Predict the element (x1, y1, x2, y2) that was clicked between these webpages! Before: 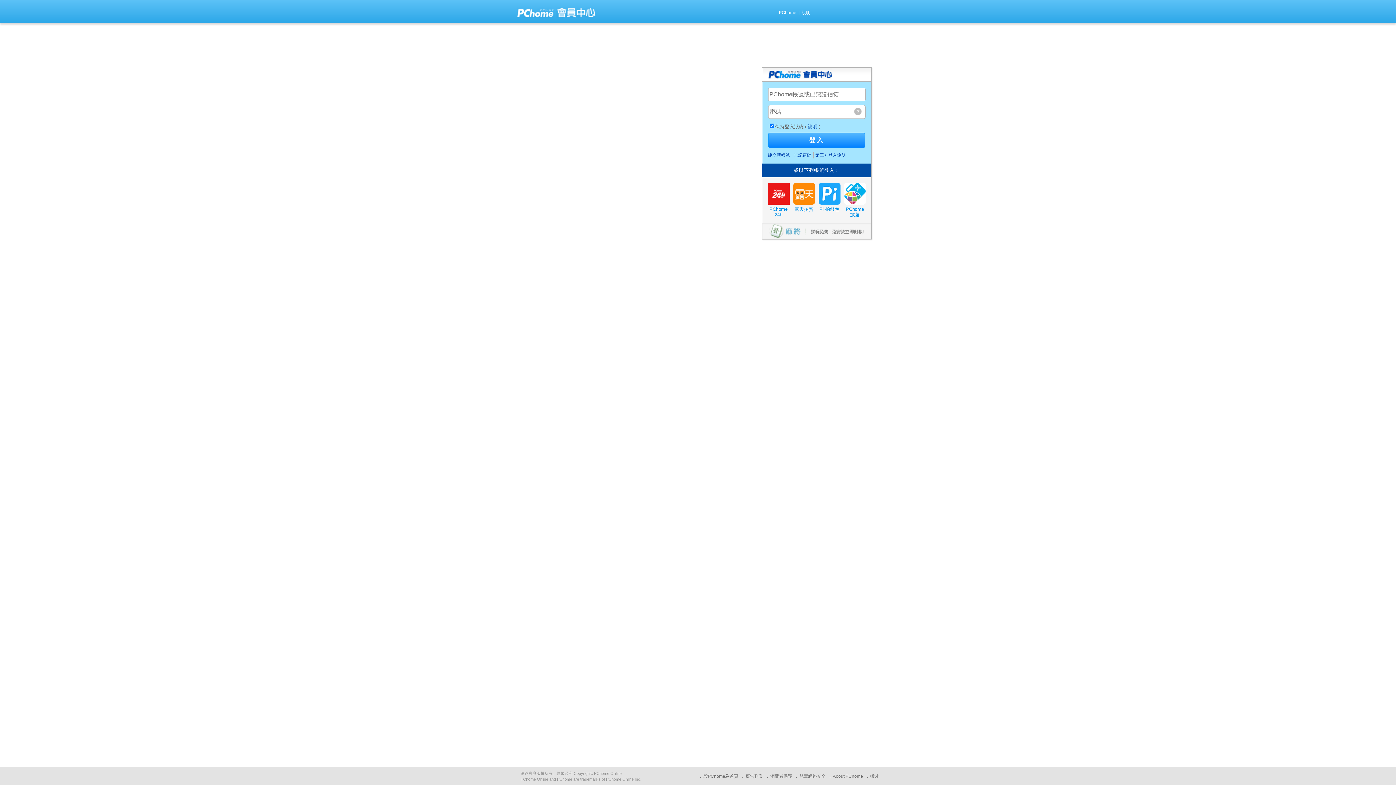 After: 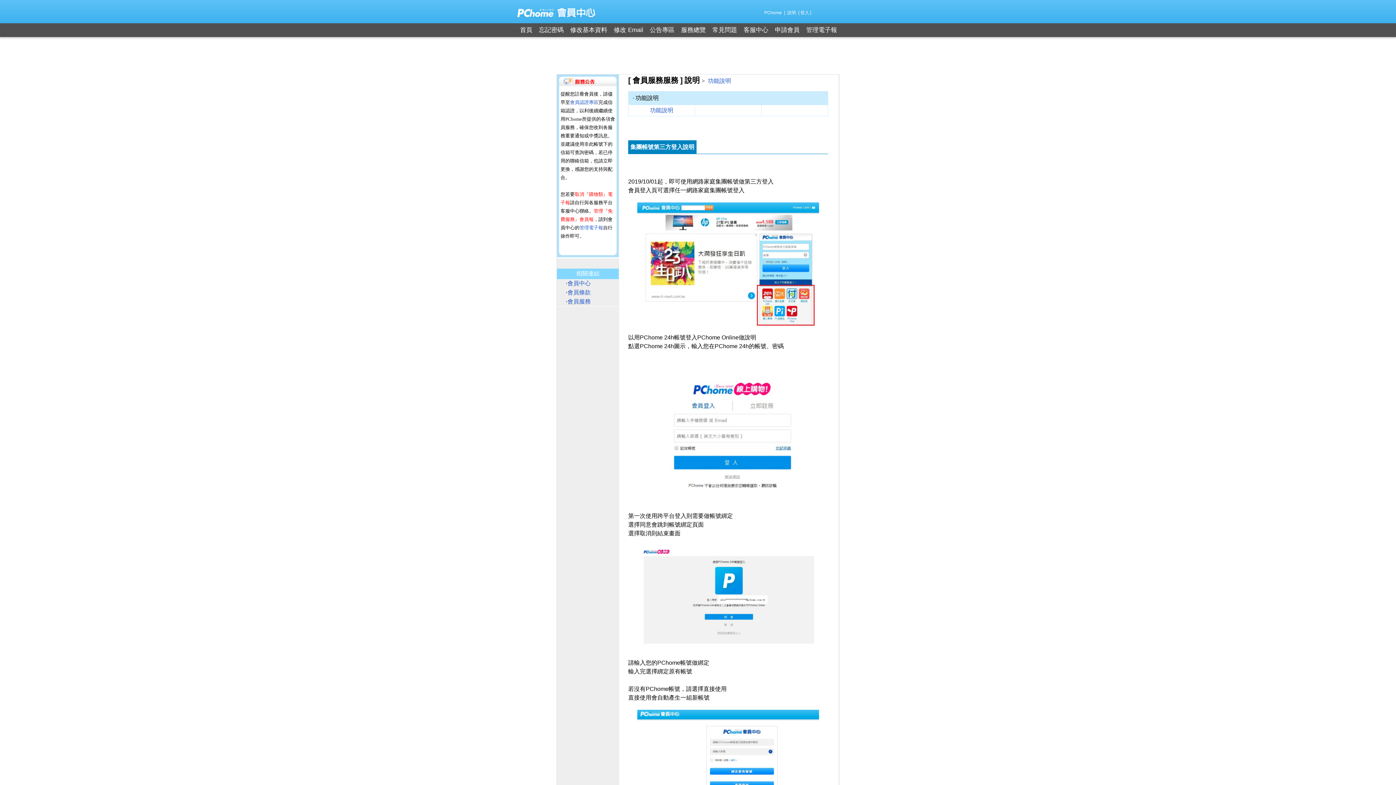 Action: bbox: (815, 152, 846, 157) label: 第三方登入說明